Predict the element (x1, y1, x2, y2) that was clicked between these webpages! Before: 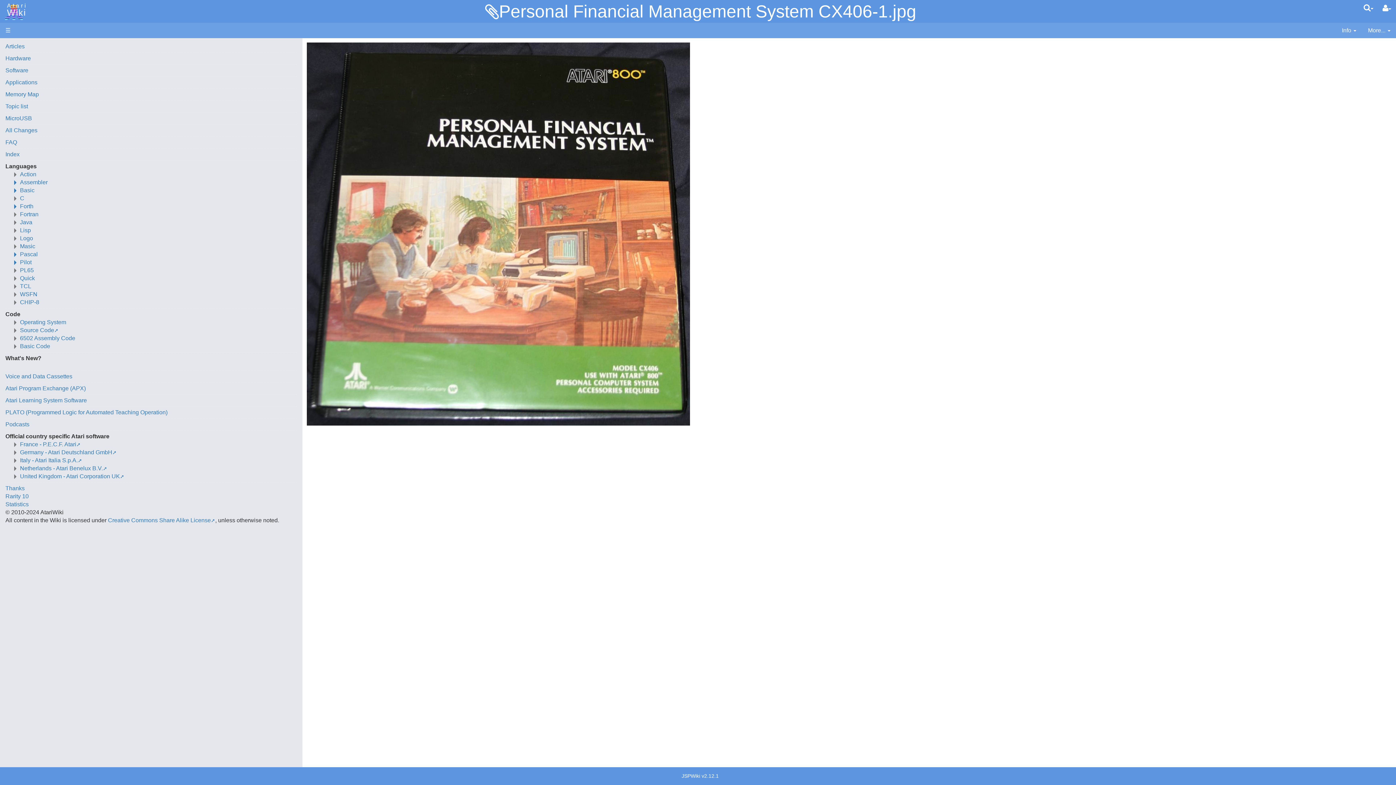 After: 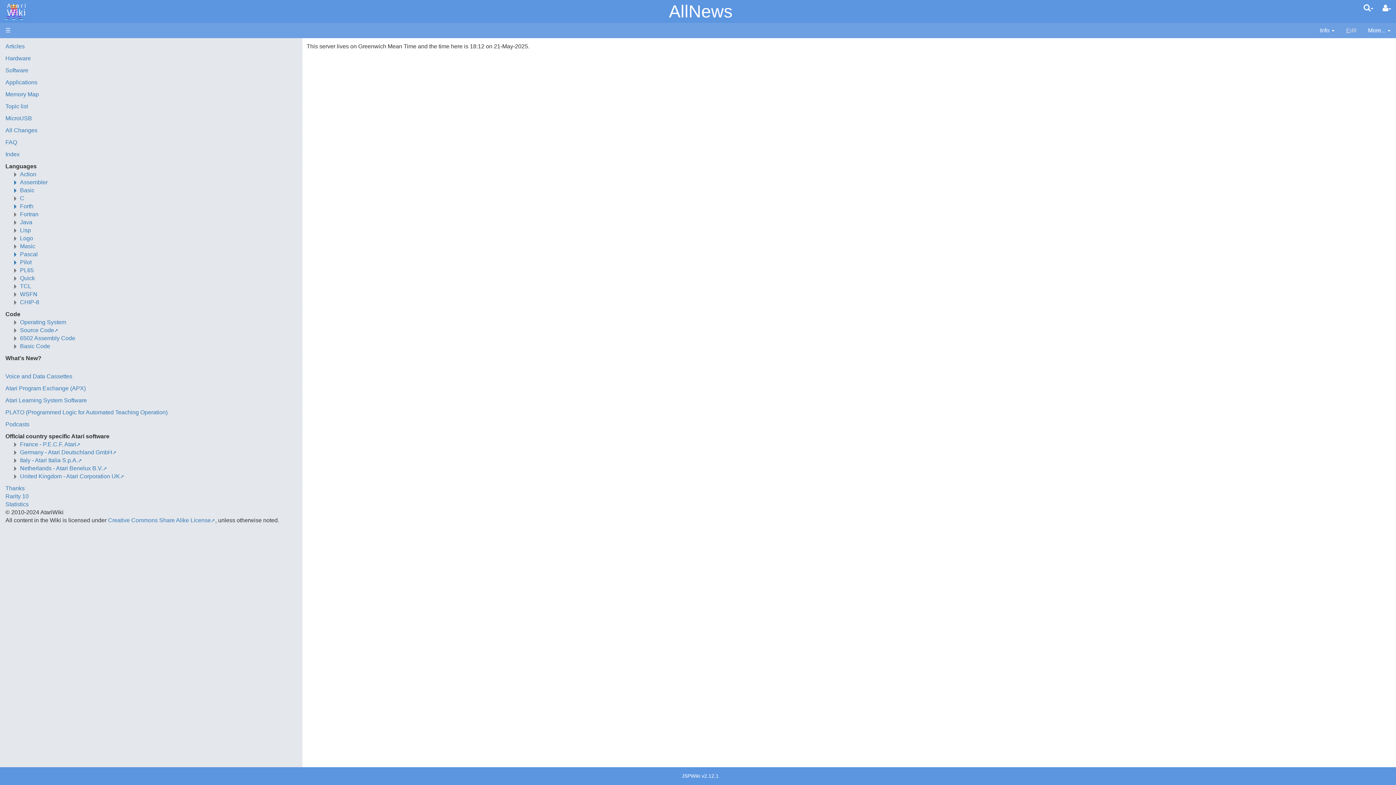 Action: bbox: (5, 127, 37, 133) label: All Changes